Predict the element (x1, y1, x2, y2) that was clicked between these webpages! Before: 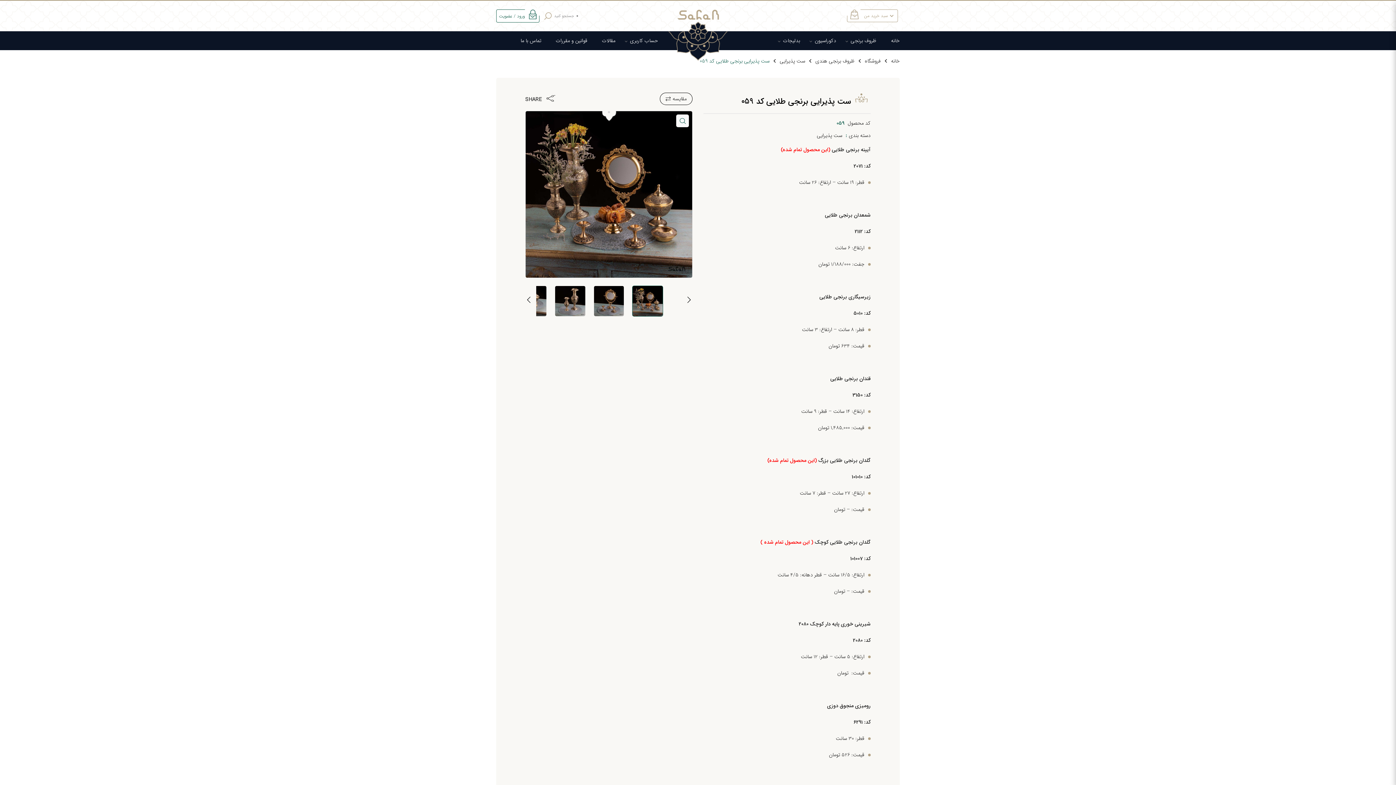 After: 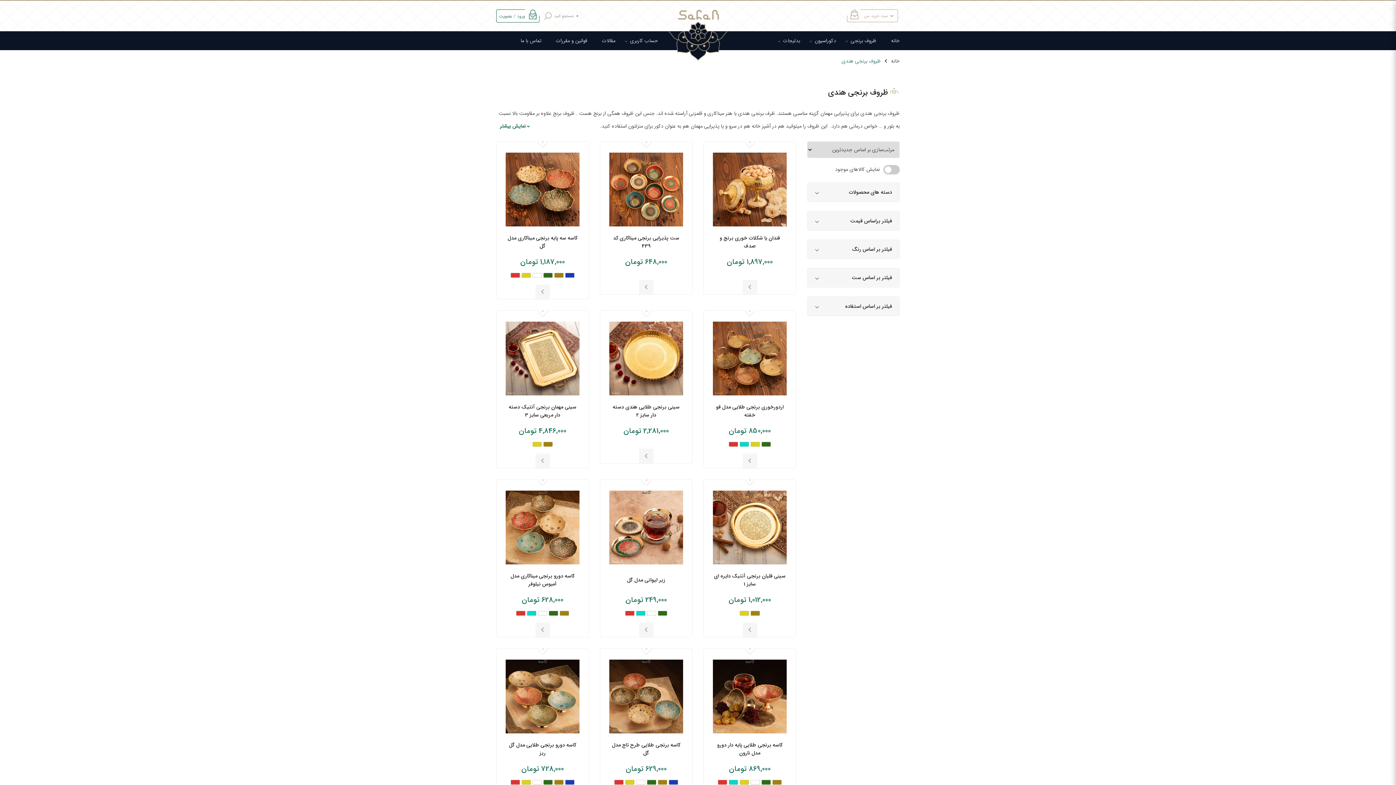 Action: label: ظروف برنجی bbox: (845, 31, 882, 50)